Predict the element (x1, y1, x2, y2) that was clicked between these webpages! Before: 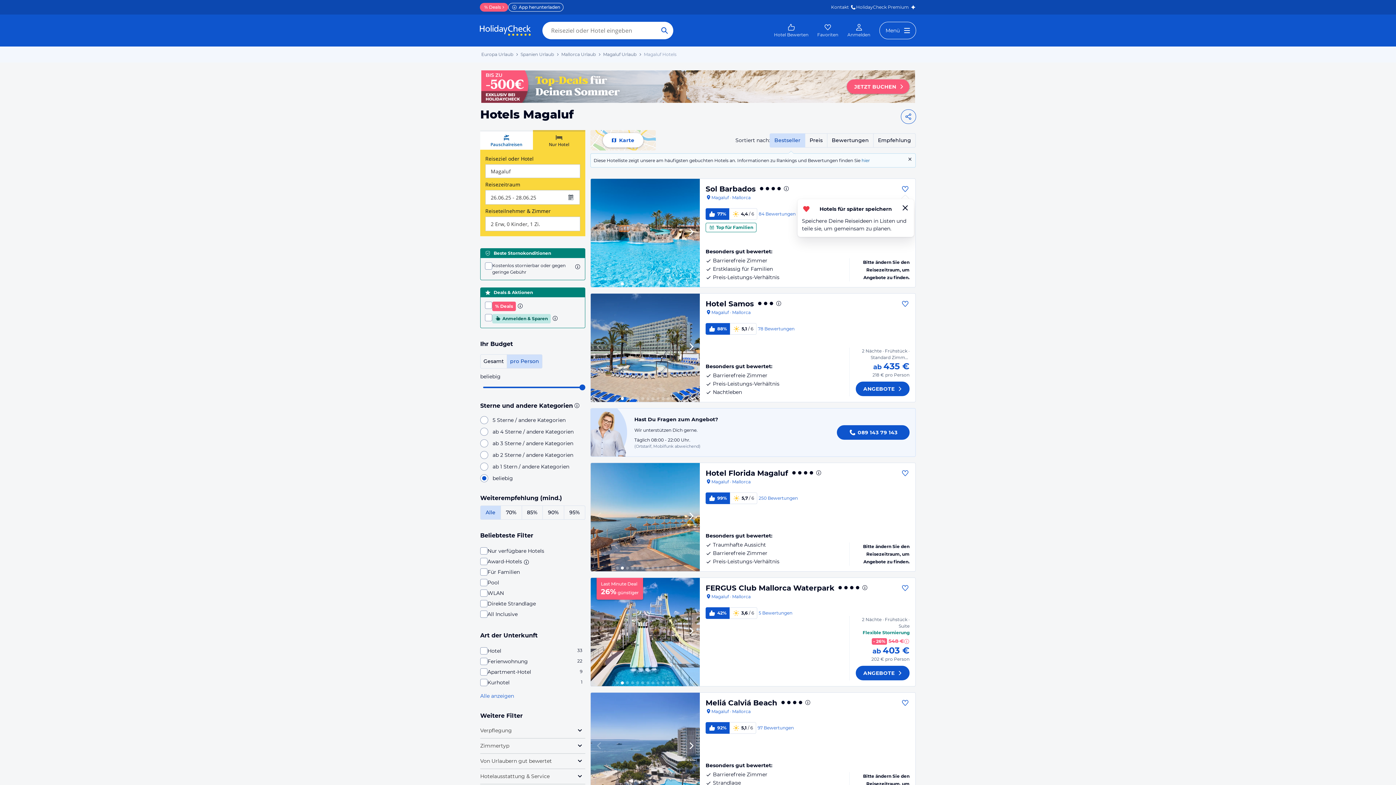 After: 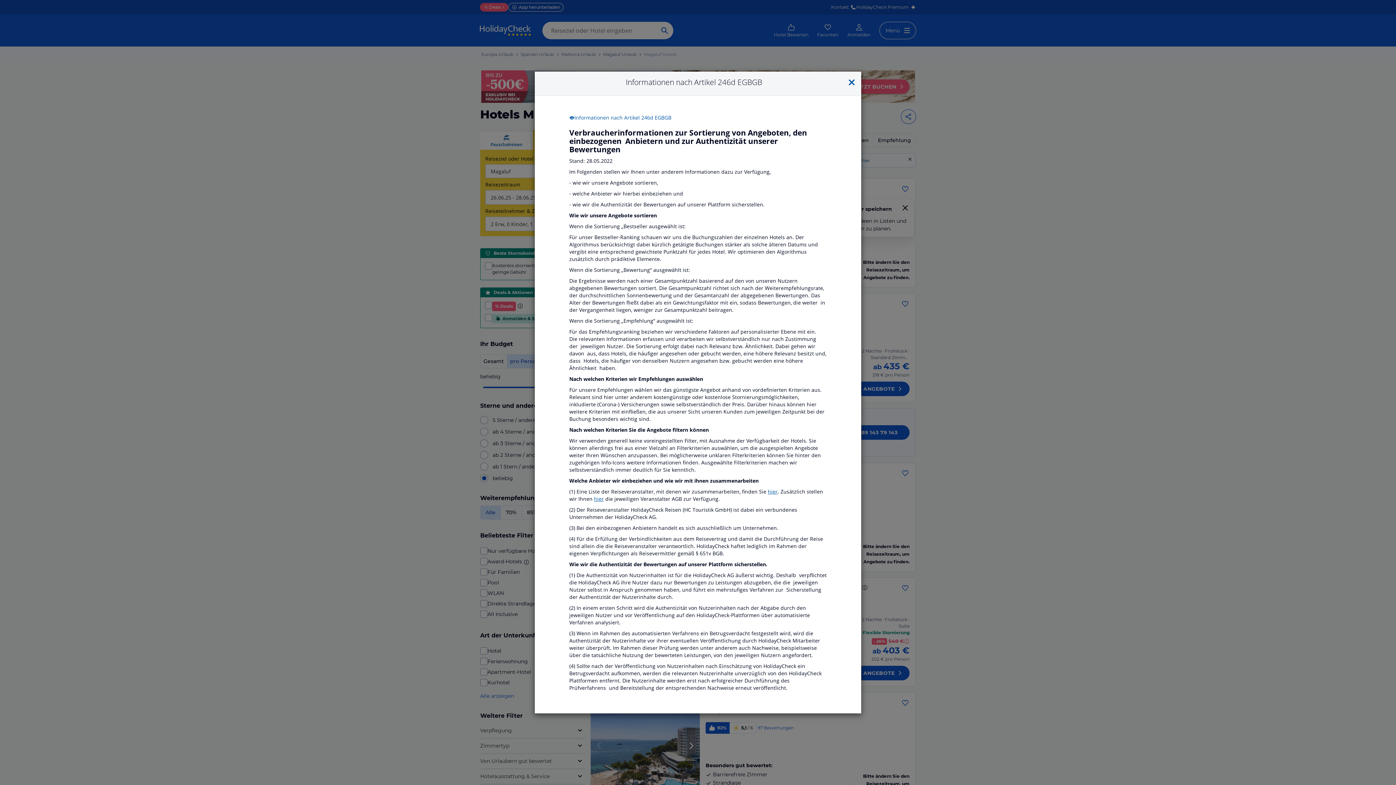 Action: bbox: (861, 157, 870, 163) label: hier